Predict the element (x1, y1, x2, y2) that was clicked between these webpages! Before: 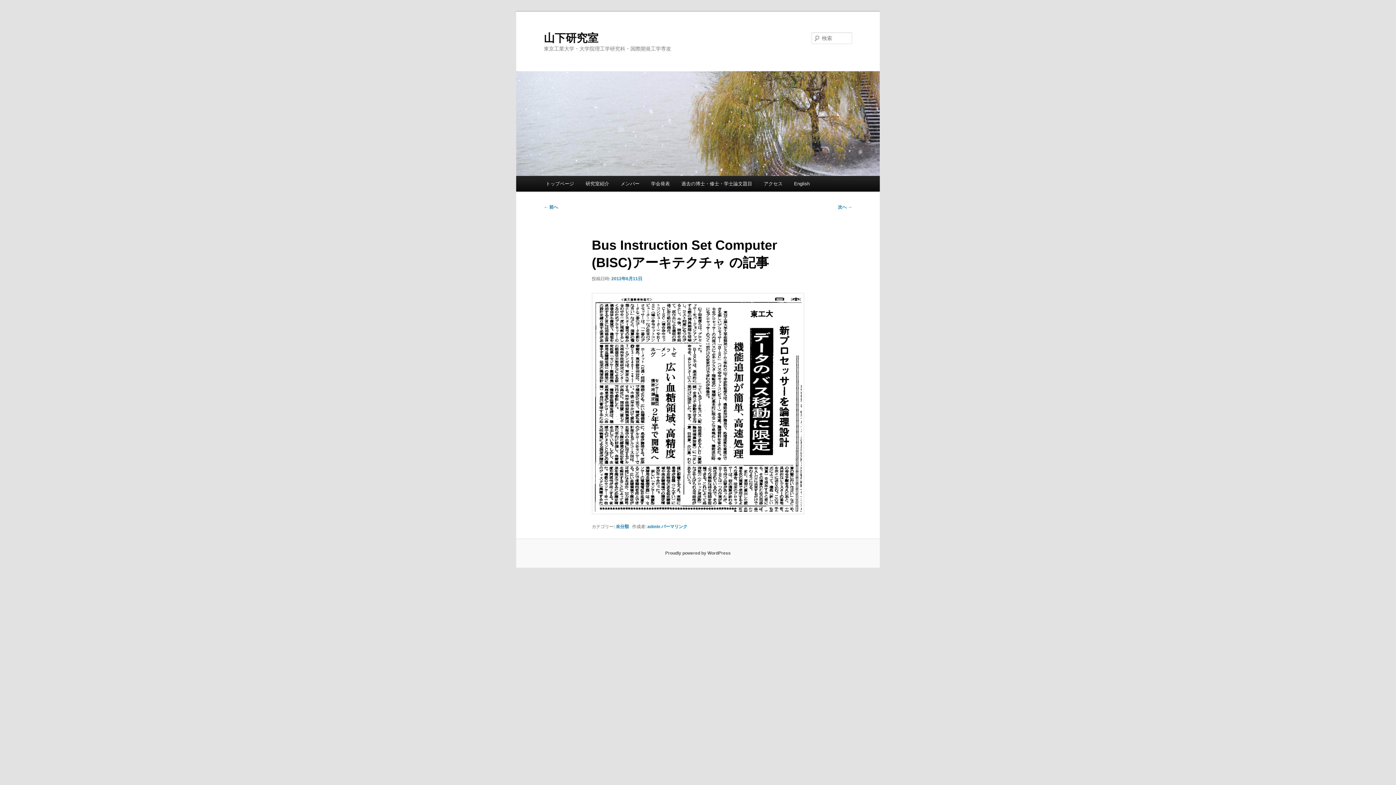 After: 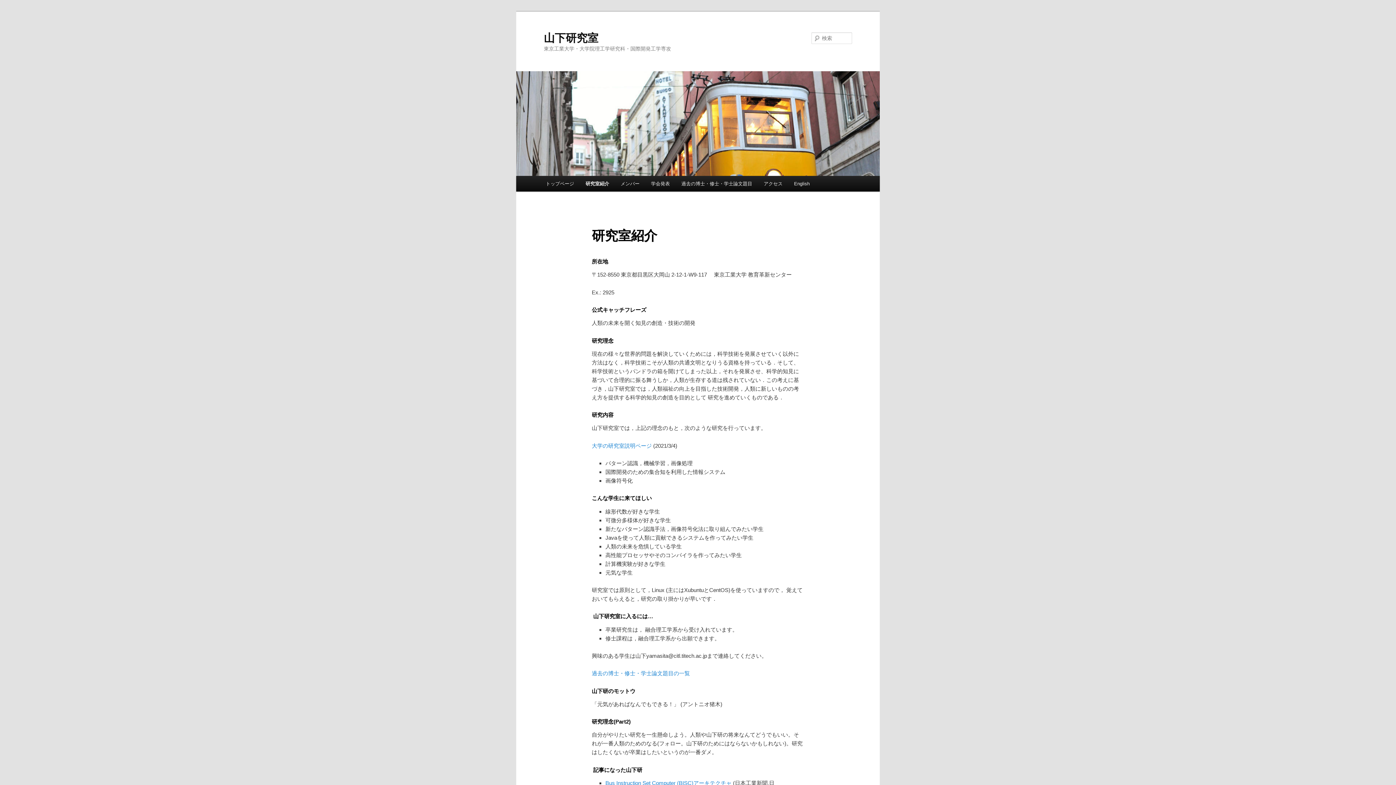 Action: bbox: (579, 176, 615, 191) label: 研究室紹介